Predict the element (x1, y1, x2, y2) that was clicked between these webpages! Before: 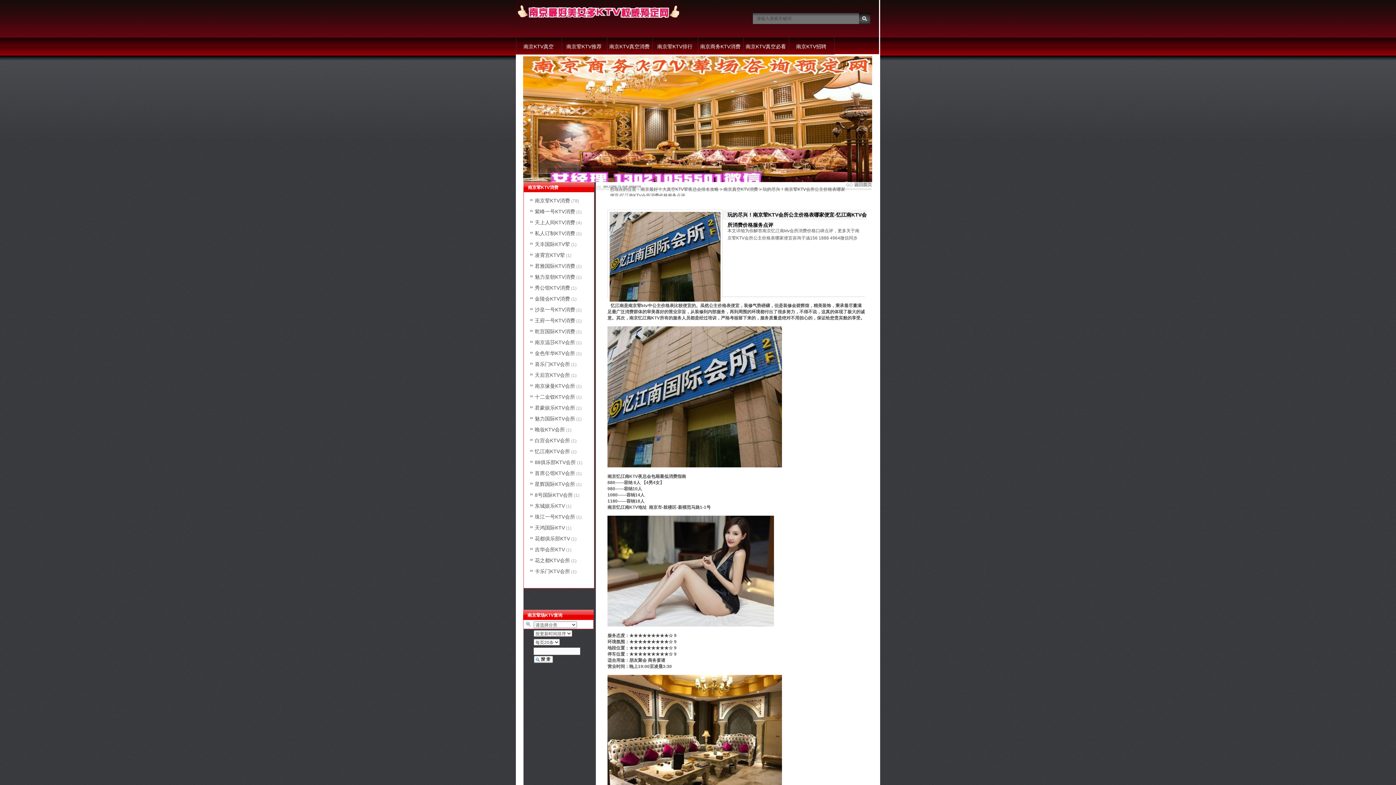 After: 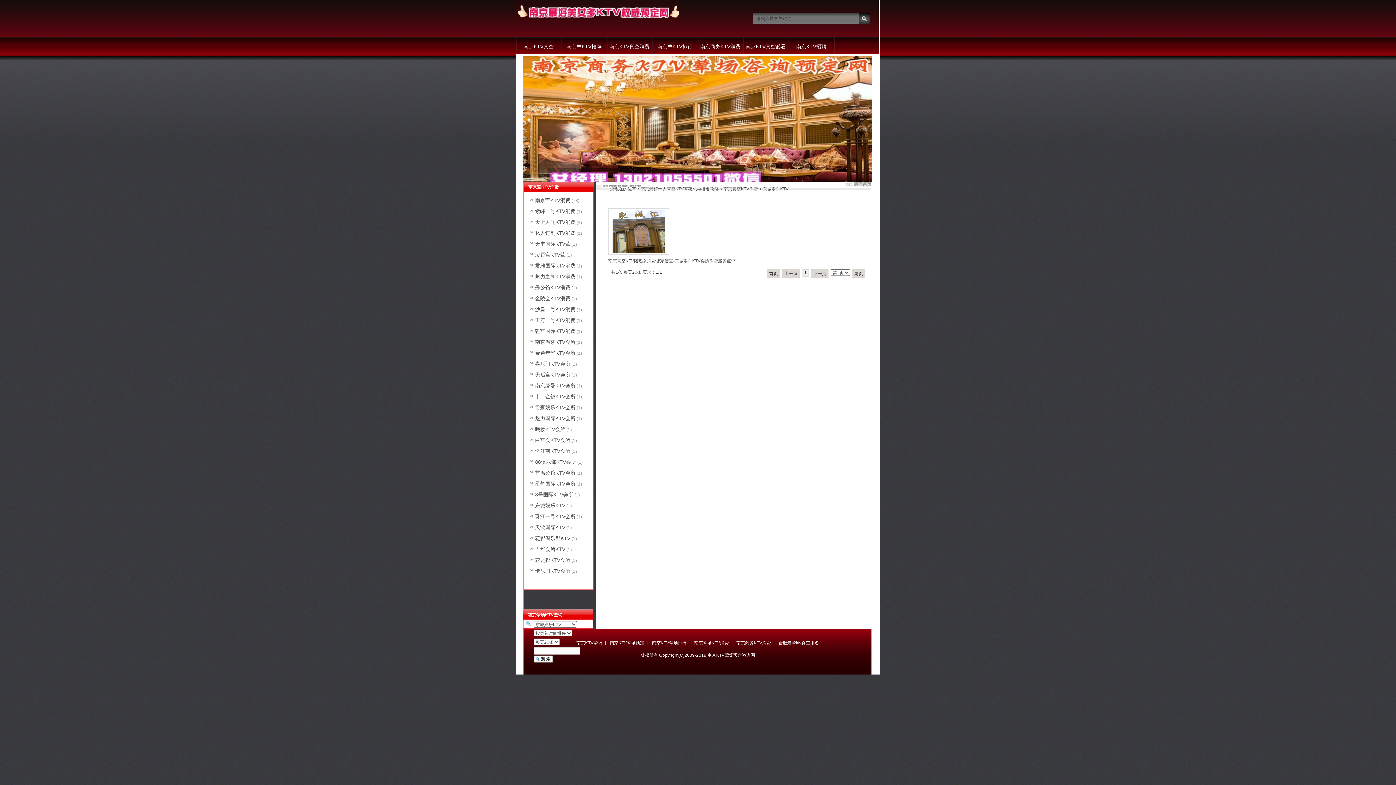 Action: label: 东城娱乐KTV bbox: (528, 503, 565, 509)